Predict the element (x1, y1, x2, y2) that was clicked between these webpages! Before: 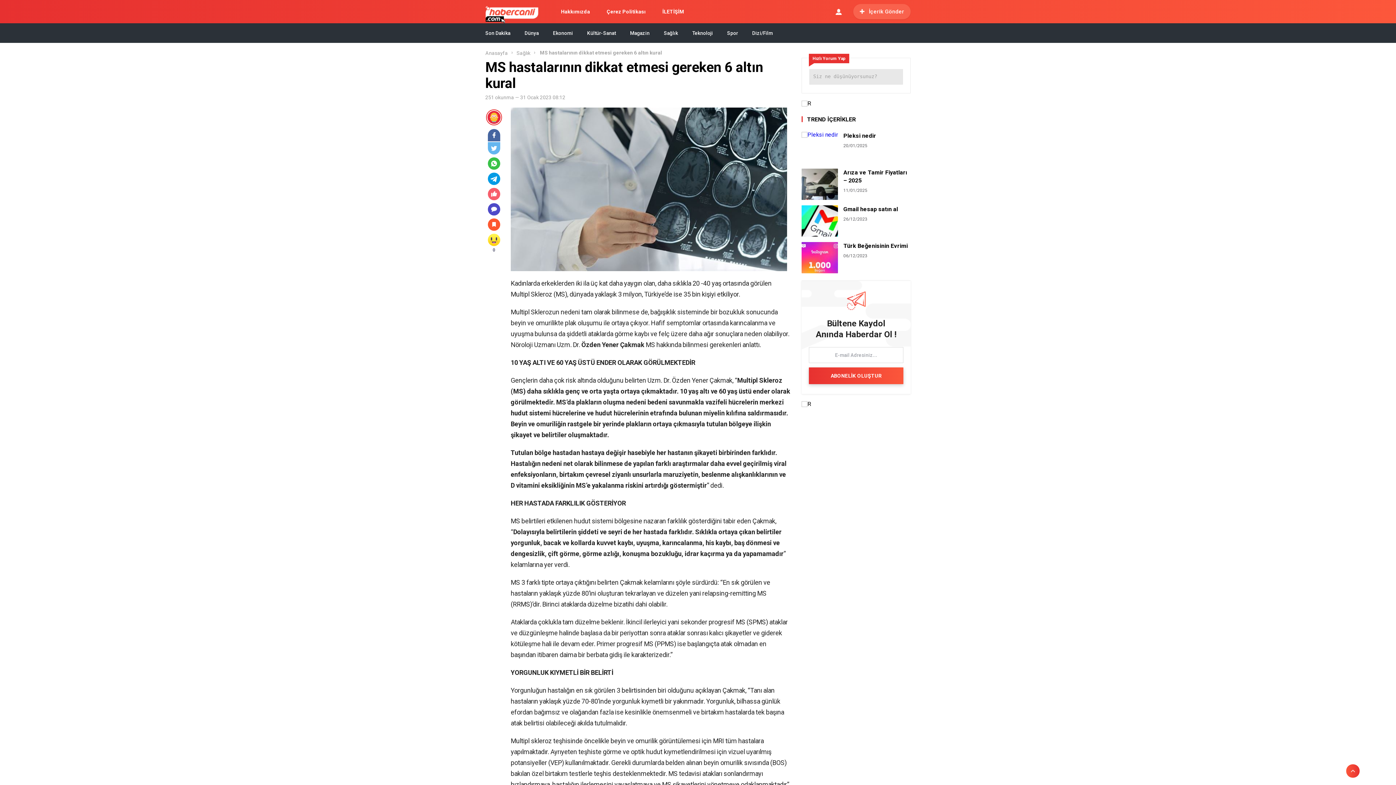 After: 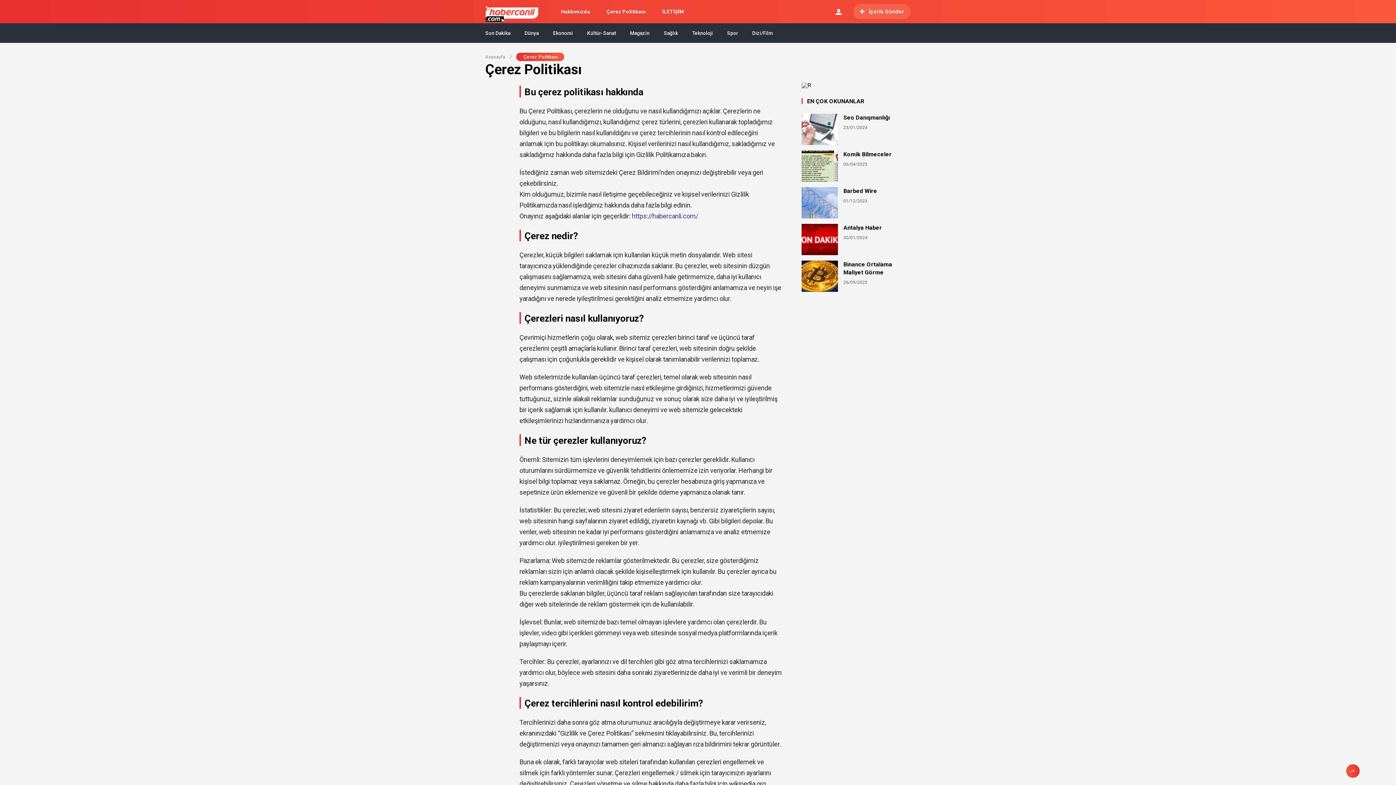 Action: label: Çerez Politikası bbox: (606, 0, 645, 23)